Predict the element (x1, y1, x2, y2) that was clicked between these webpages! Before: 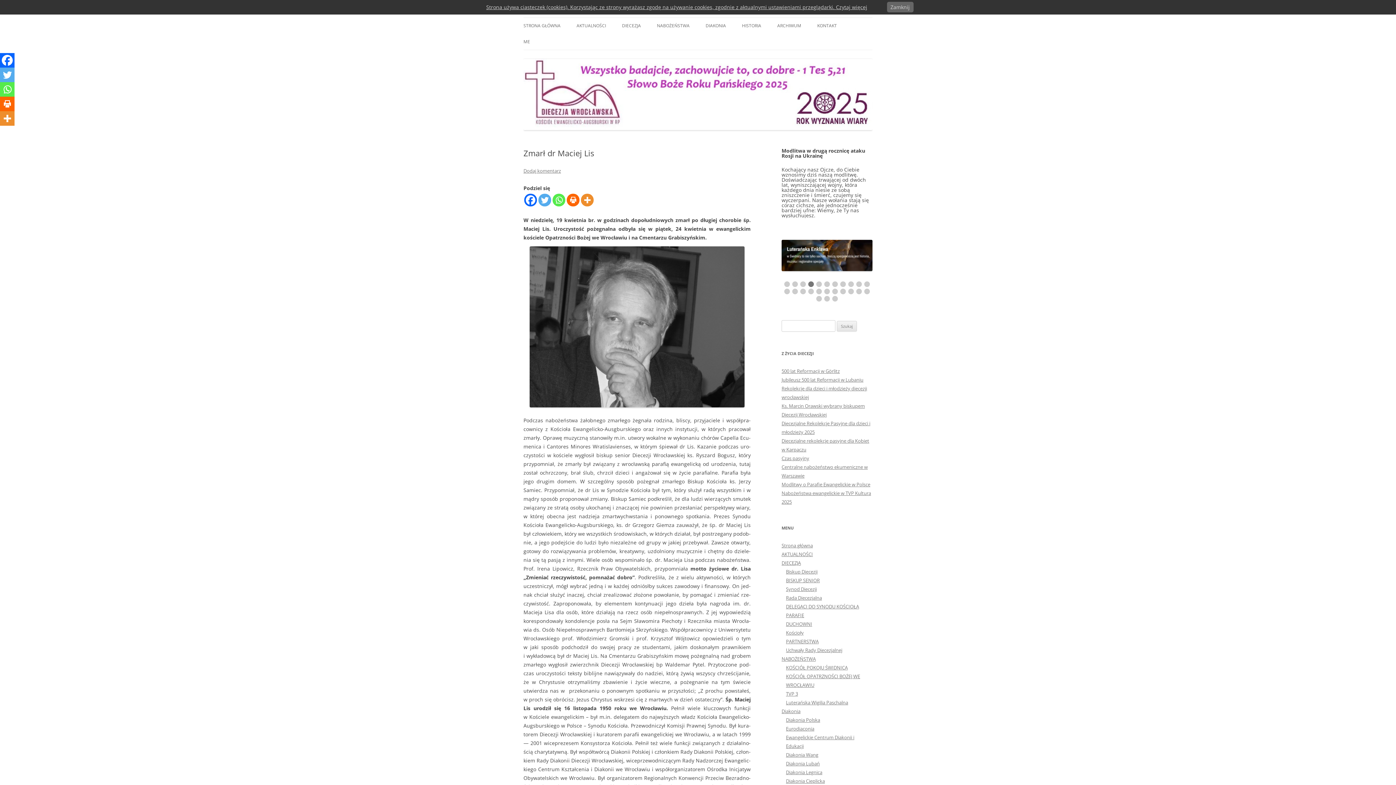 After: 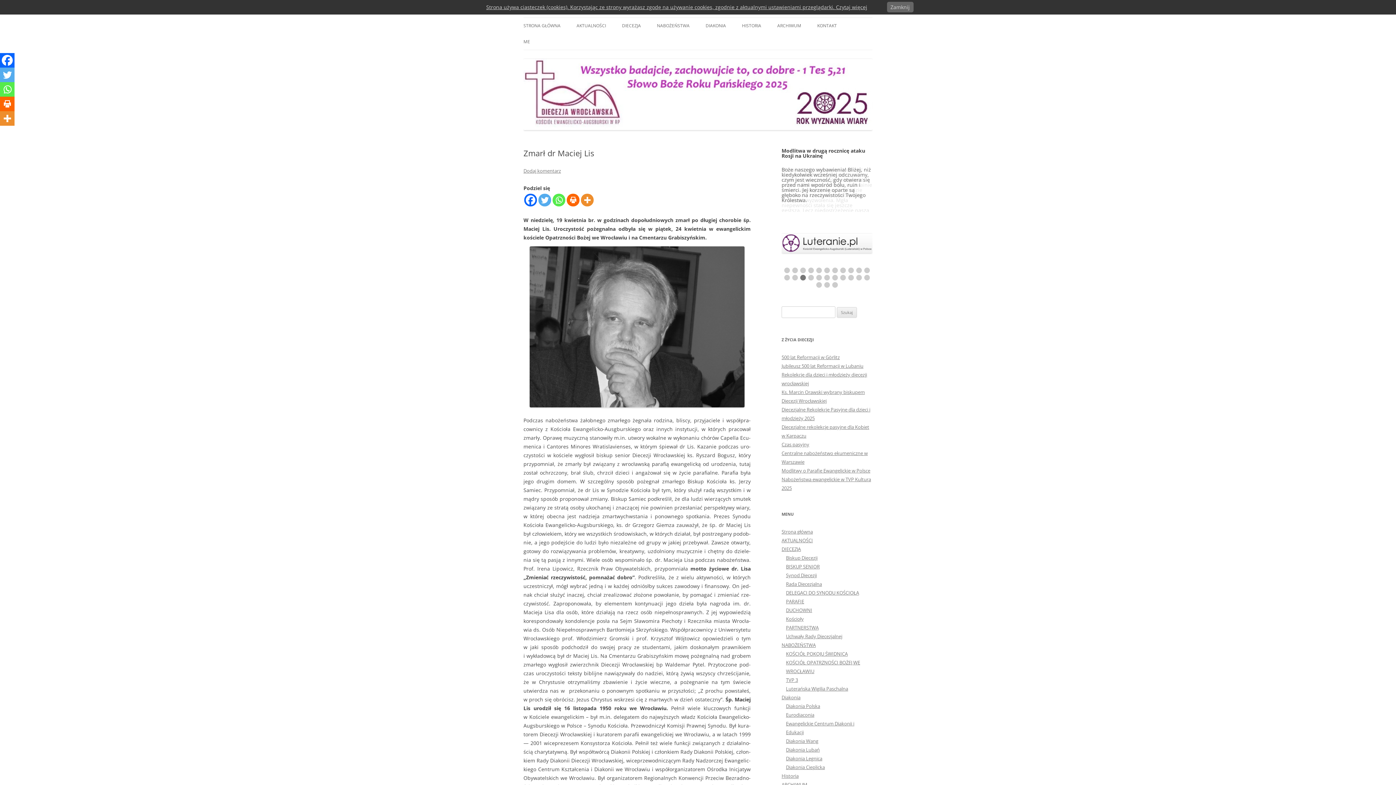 Action: bbox: (856, 273, 862, 280)